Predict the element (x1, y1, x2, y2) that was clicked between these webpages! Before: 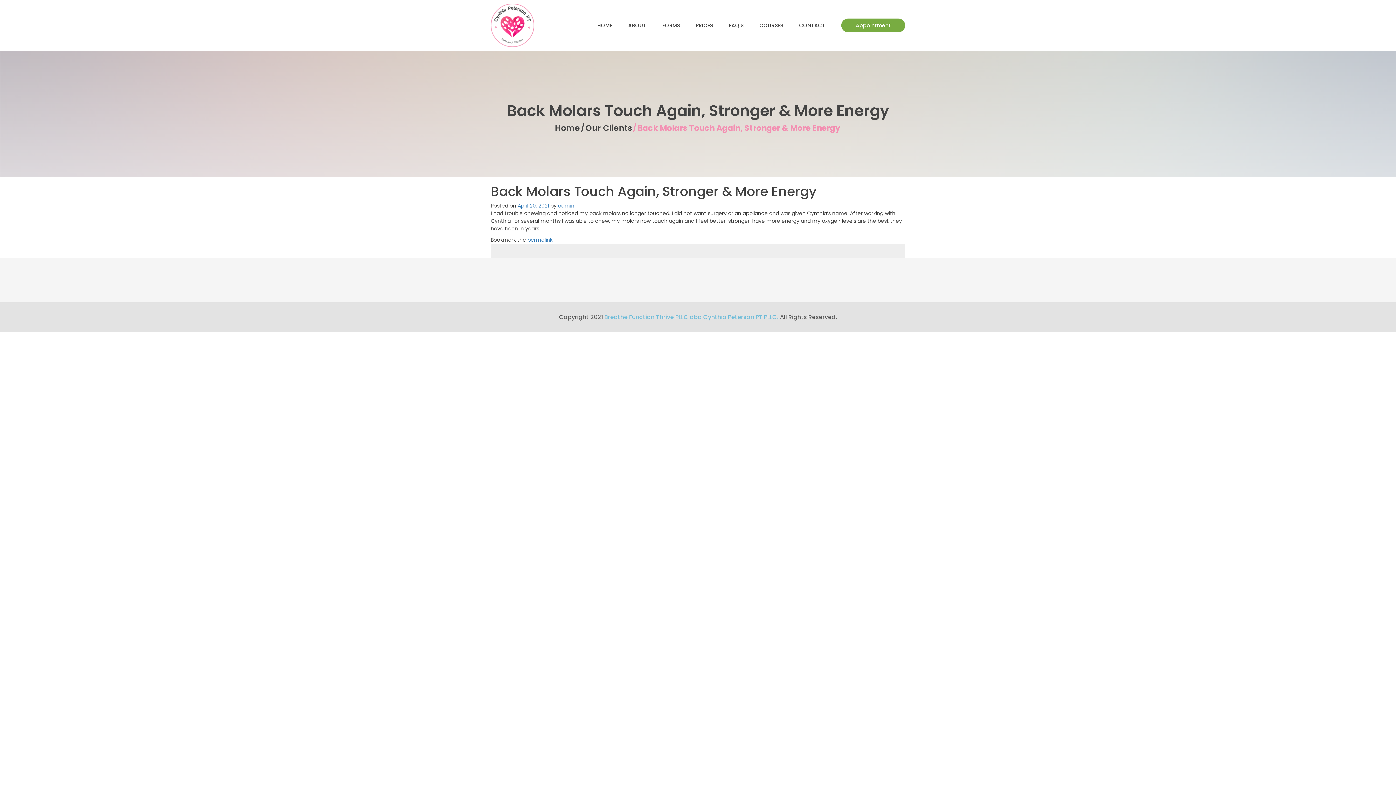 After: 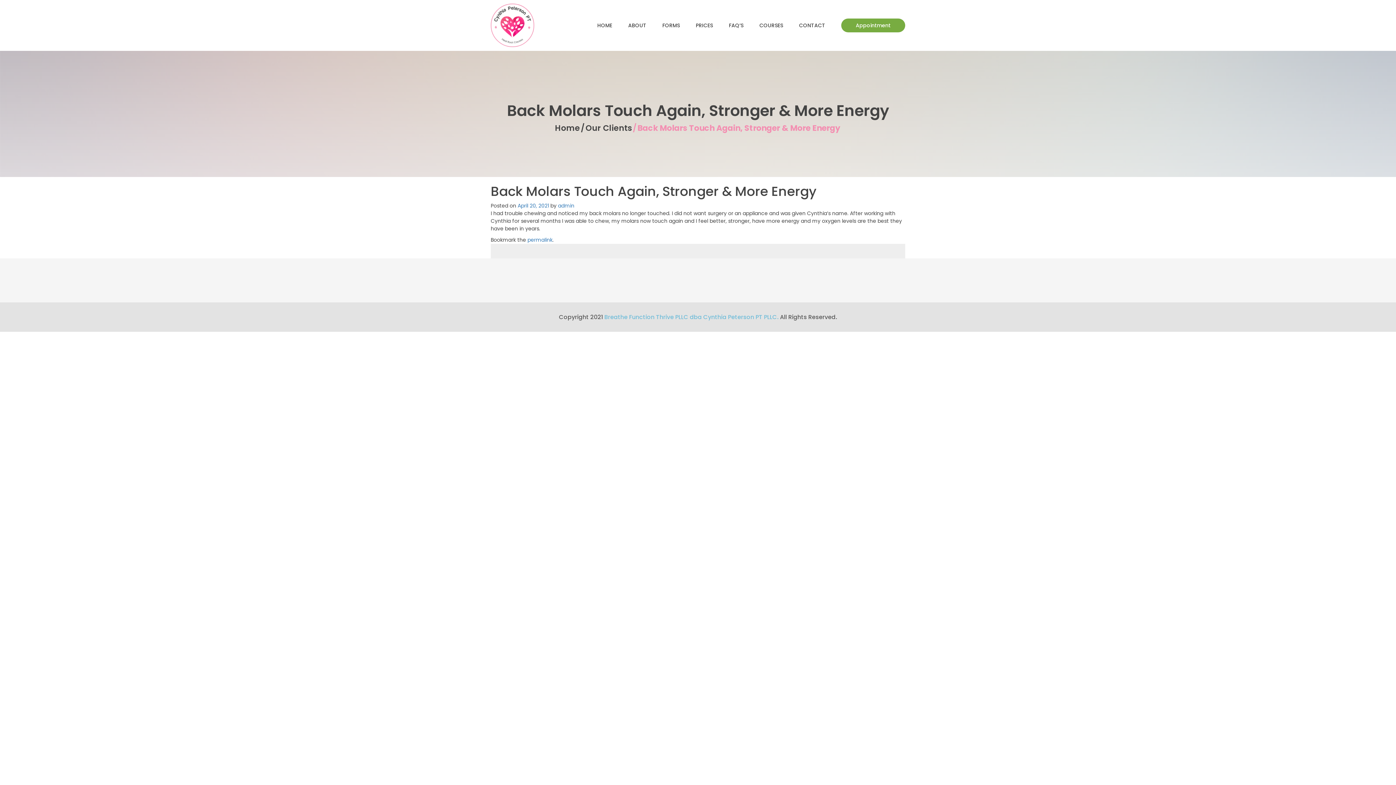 Action: label: Our Clients bbox: (585, 122, 632, 133)